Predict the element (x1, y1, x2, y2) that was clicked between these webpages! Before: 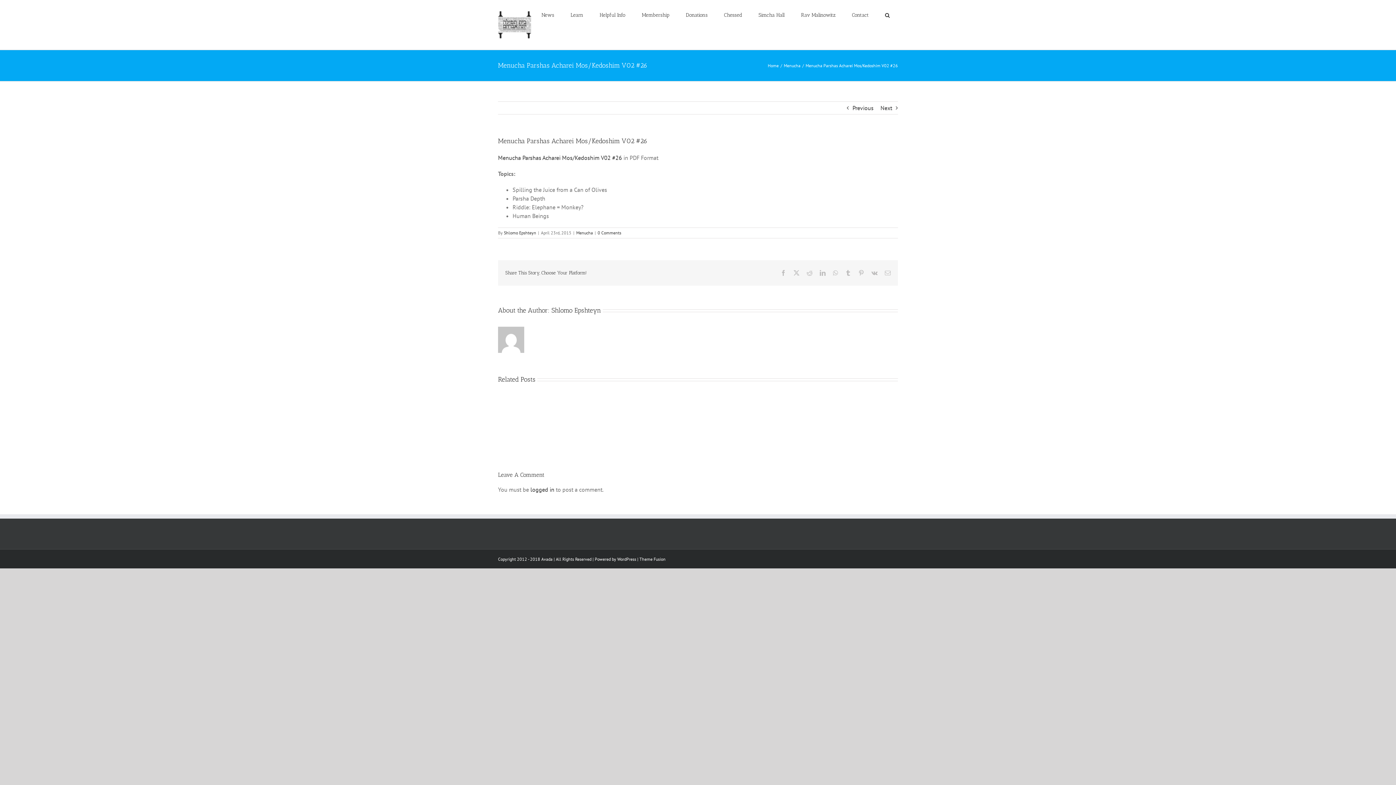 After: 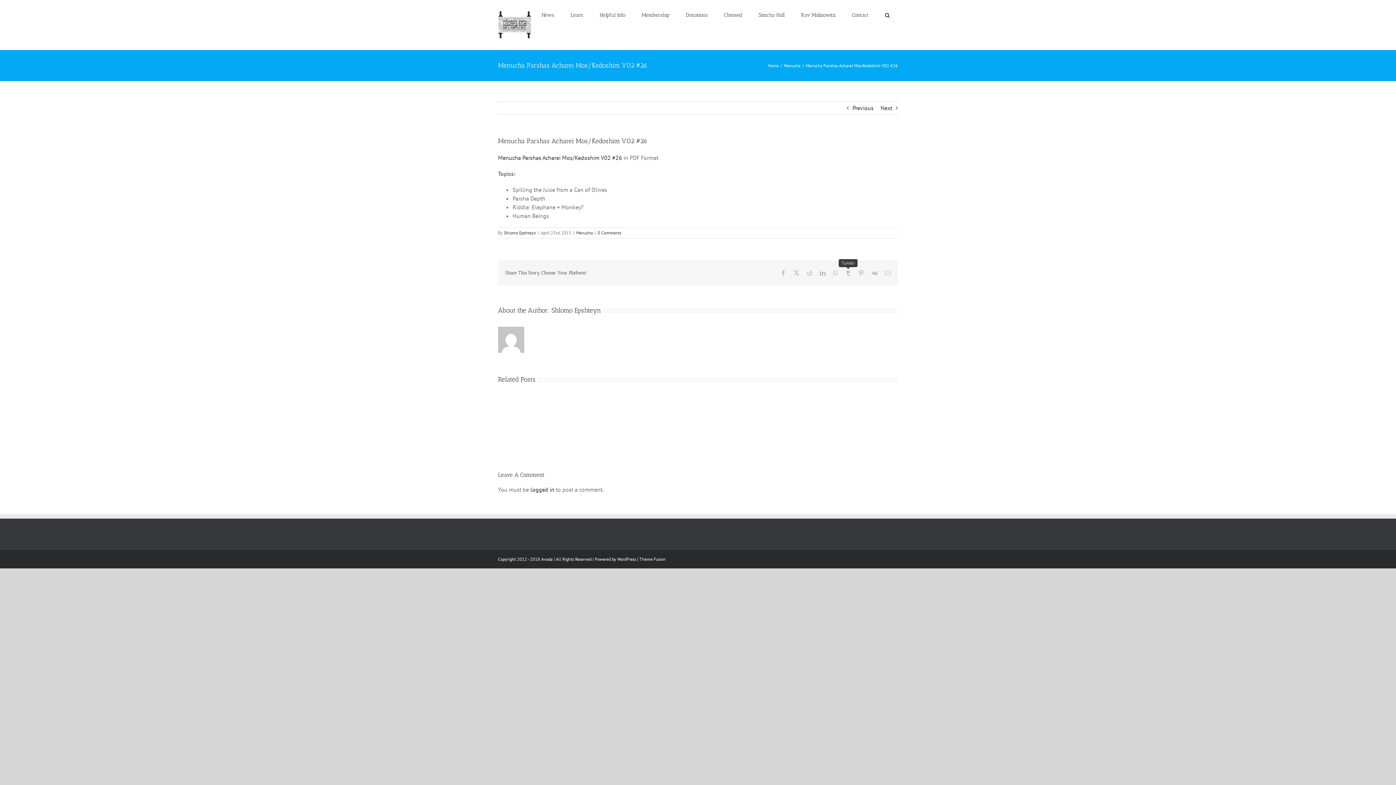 Action: bbox: (845, 270, 851, 275) label: Tumblr